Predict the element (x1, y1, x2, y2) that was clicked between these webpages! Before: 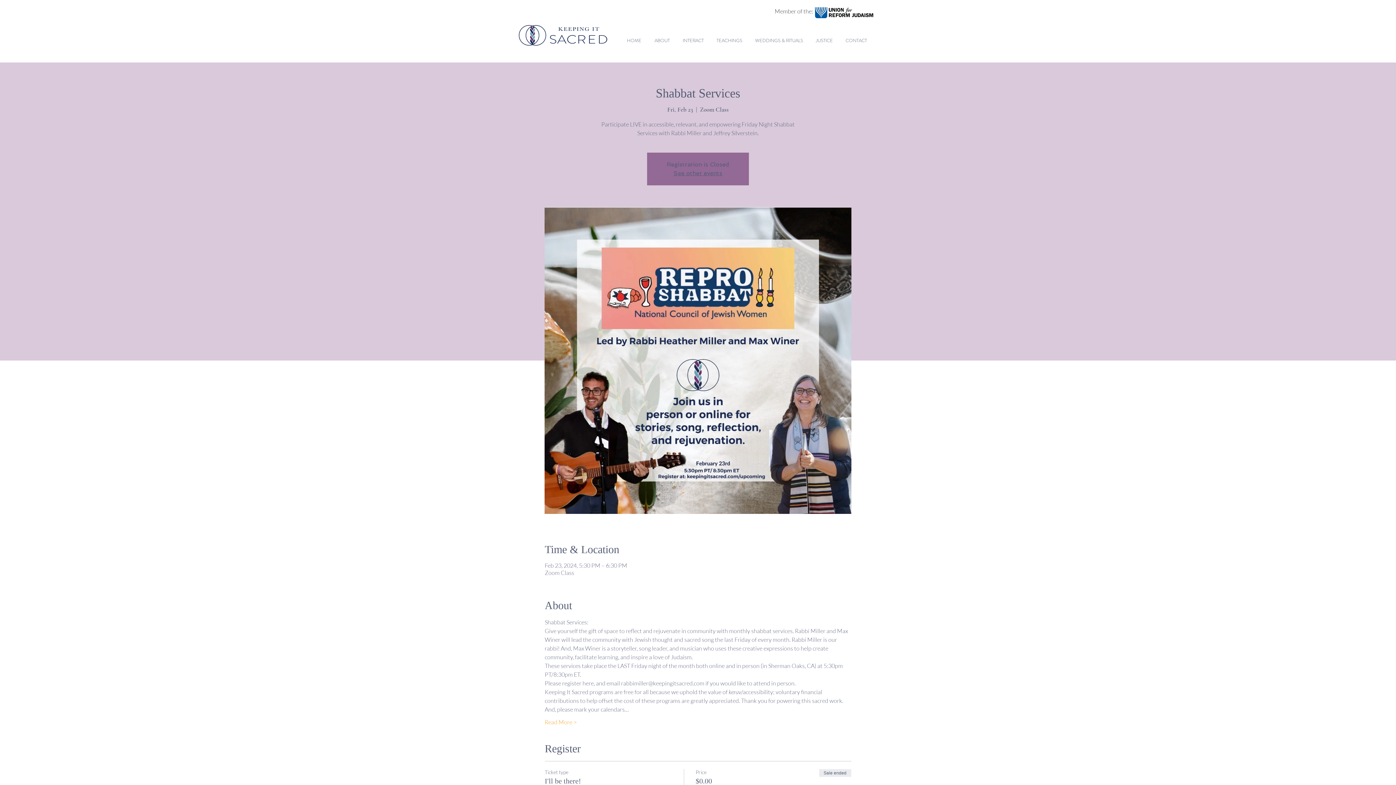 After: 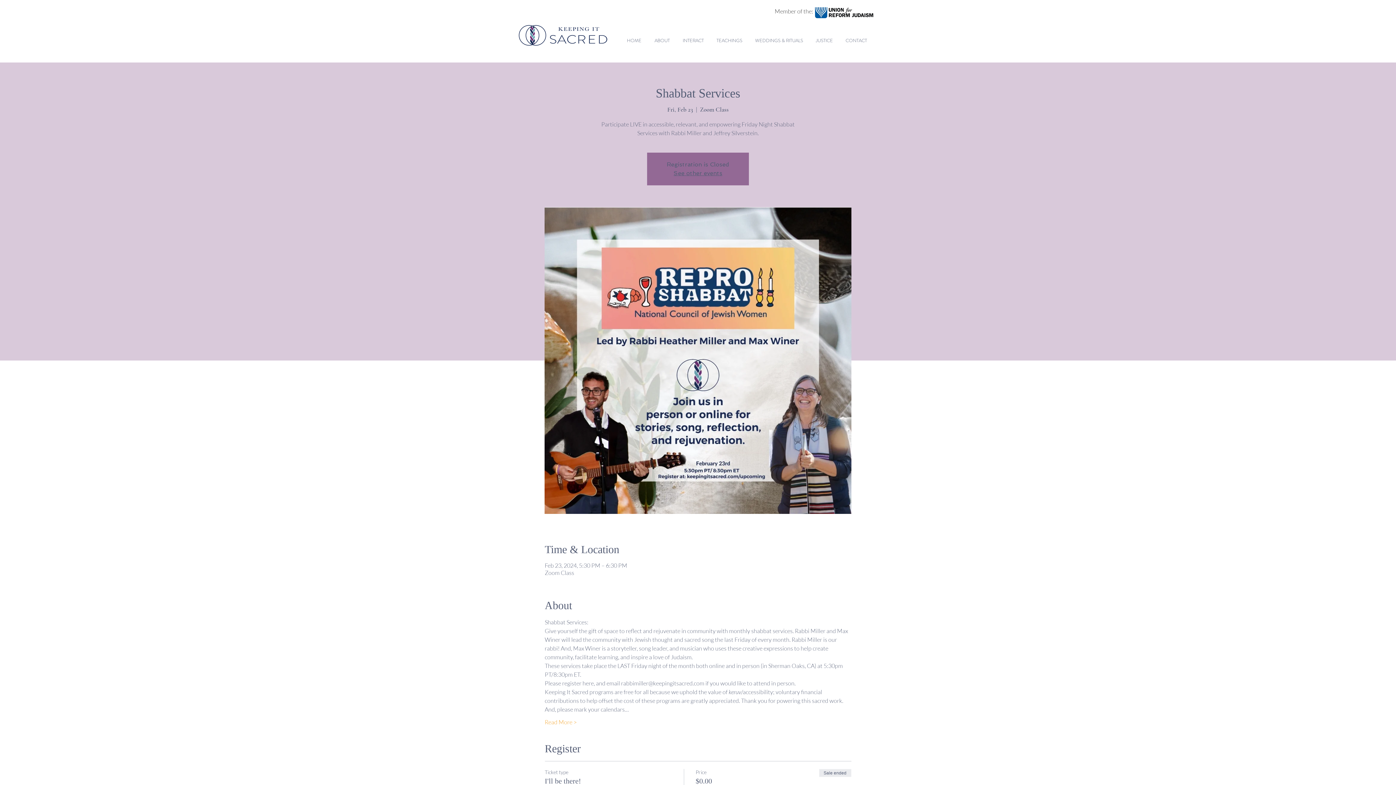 Action: bbox: (815, 7, 873, 18)